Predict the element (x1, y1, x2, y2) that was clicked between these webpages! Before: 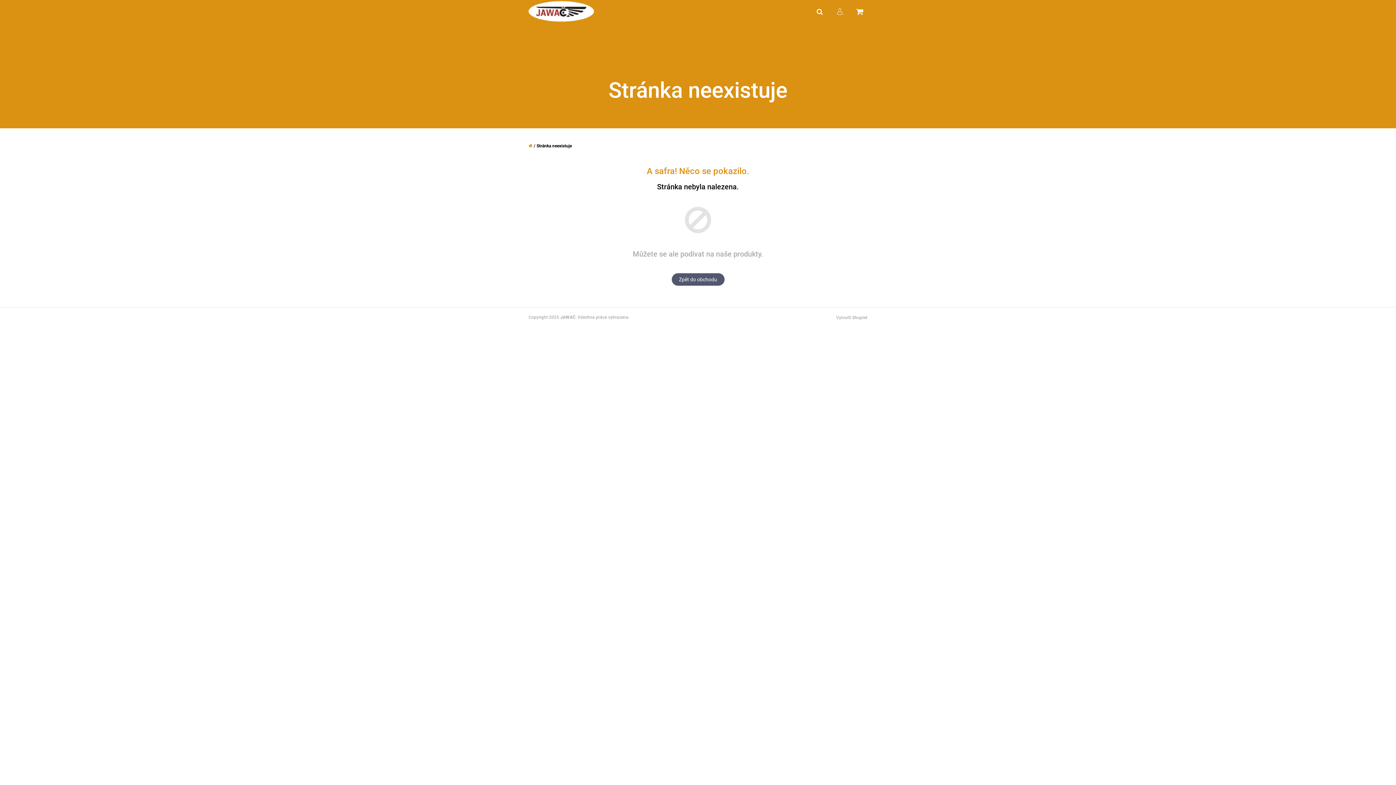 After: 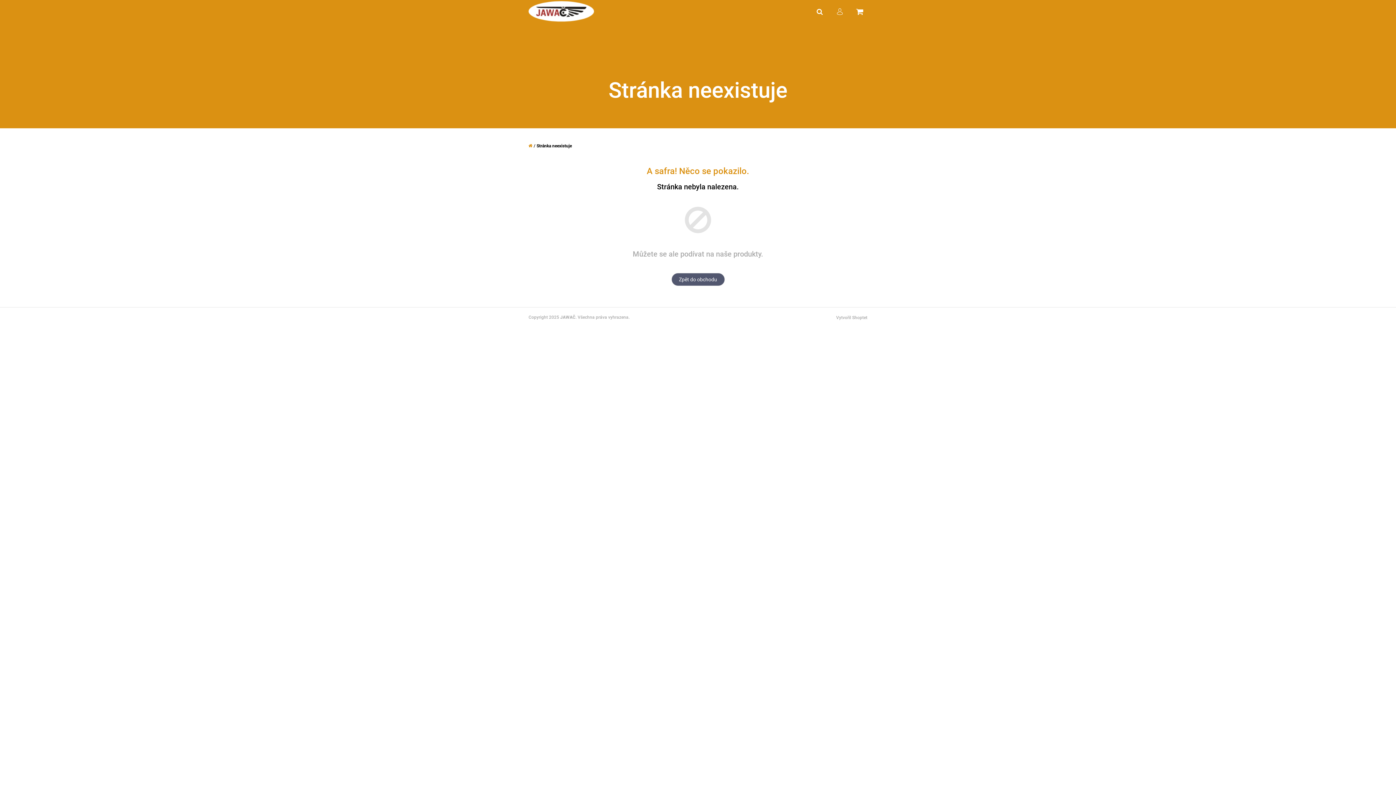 Action: label: Hledat bbox: (812, 0, 827, 20)